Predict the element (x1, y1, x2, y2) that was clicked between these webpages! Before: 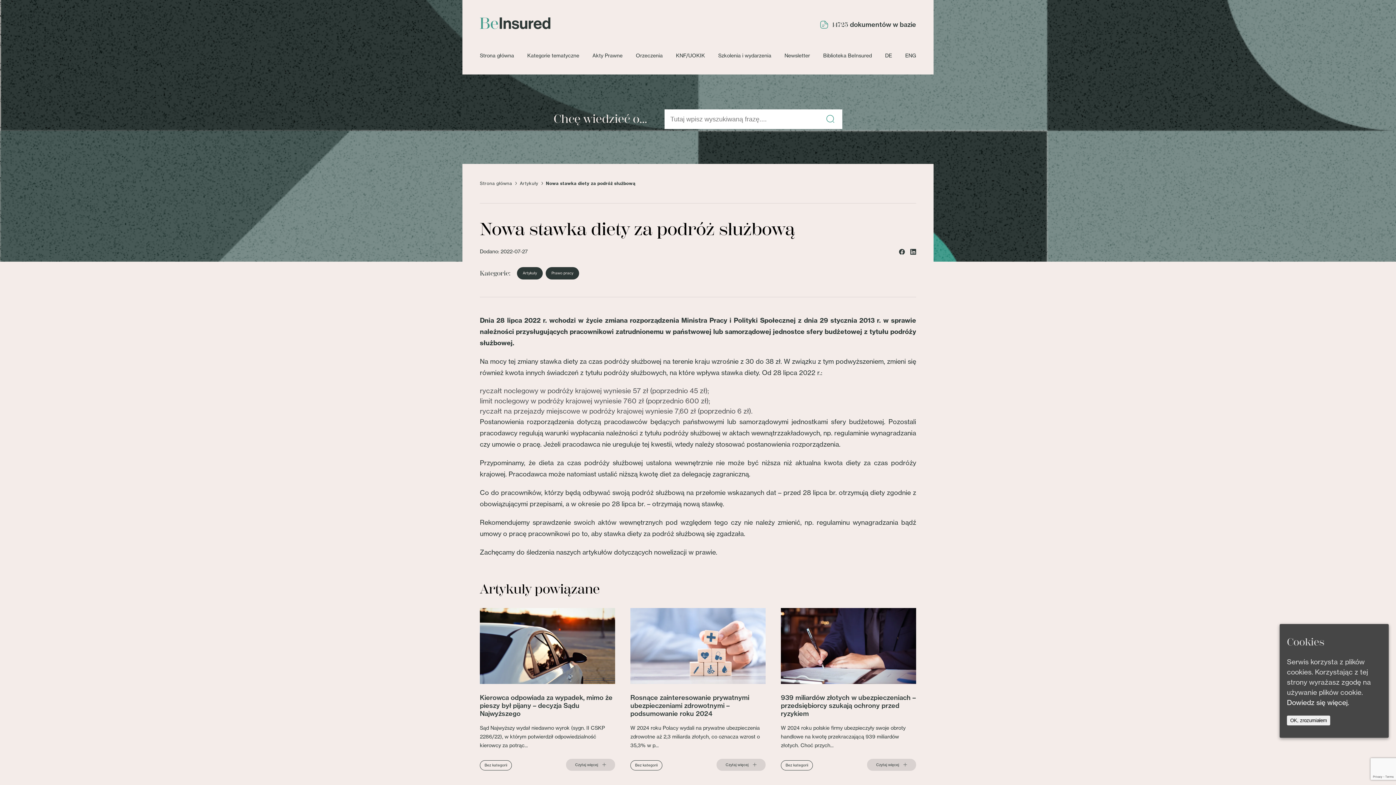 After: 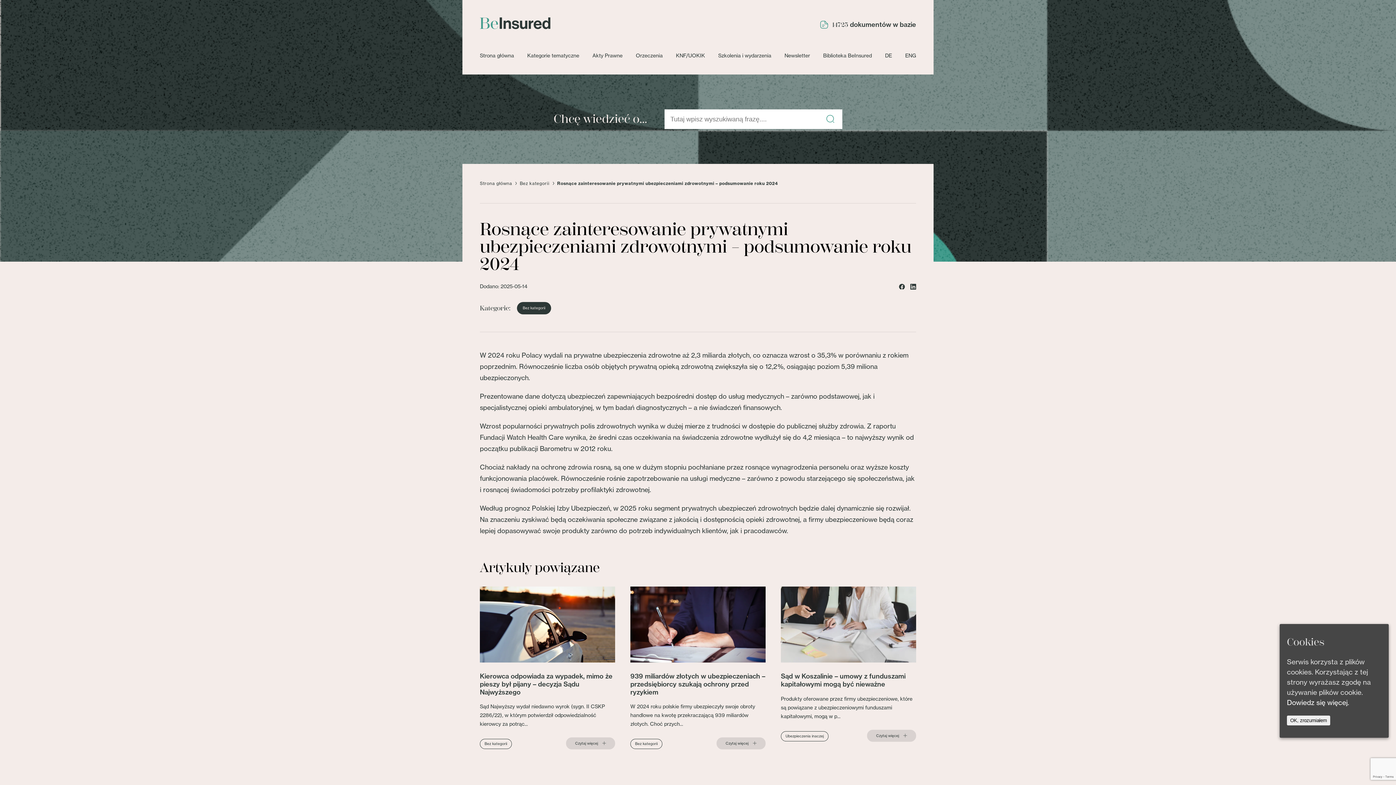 Action: bbox: (630, 694, 765, 718) label: Rosnące zainteresowanie prywatnymi ubezpieczeniami zdrowotnymi – podsumowanie roku 2024